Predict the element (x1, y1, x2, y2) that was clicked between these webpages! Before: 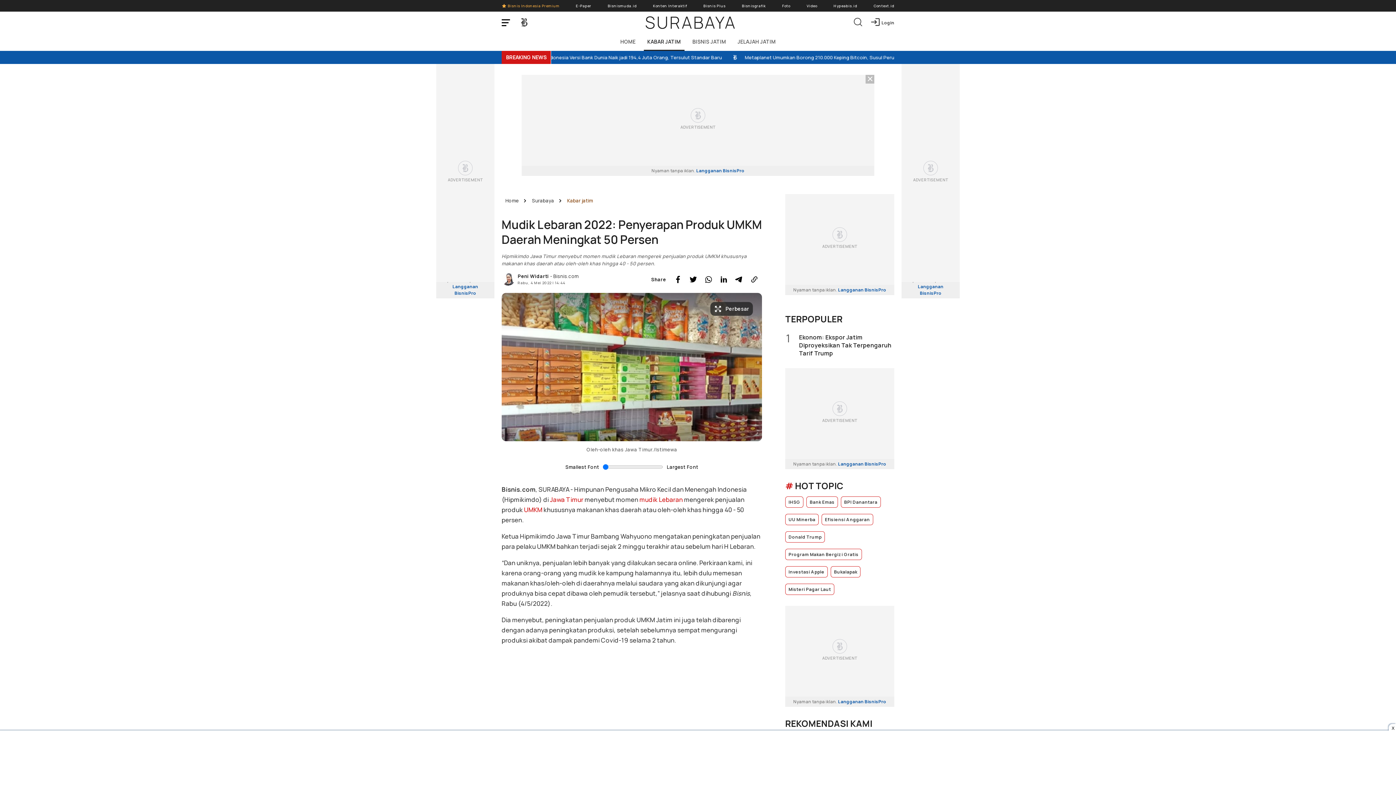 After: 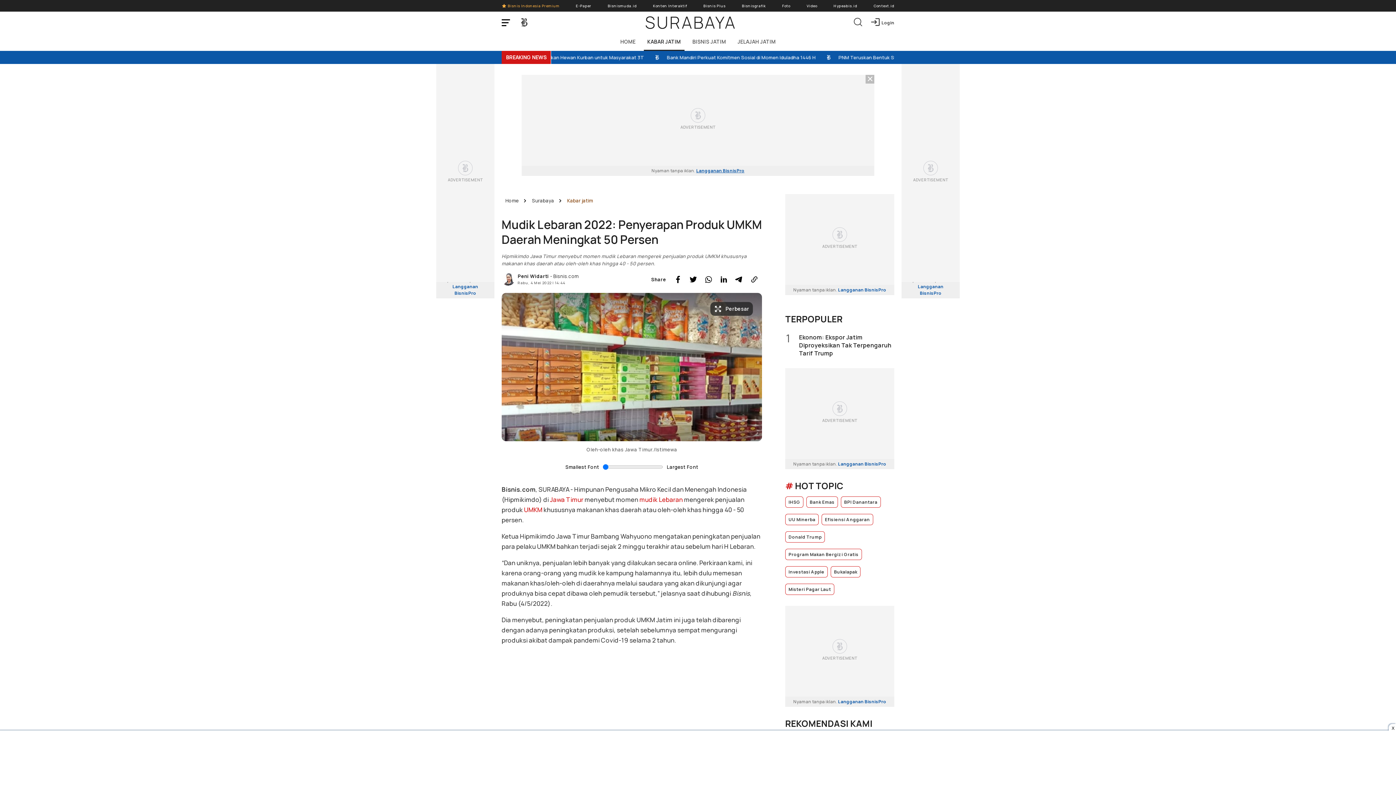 Action: label: Nyaman tanpa iklan. Langganan BisnisPro bbox: (521, 165, 874, 176)